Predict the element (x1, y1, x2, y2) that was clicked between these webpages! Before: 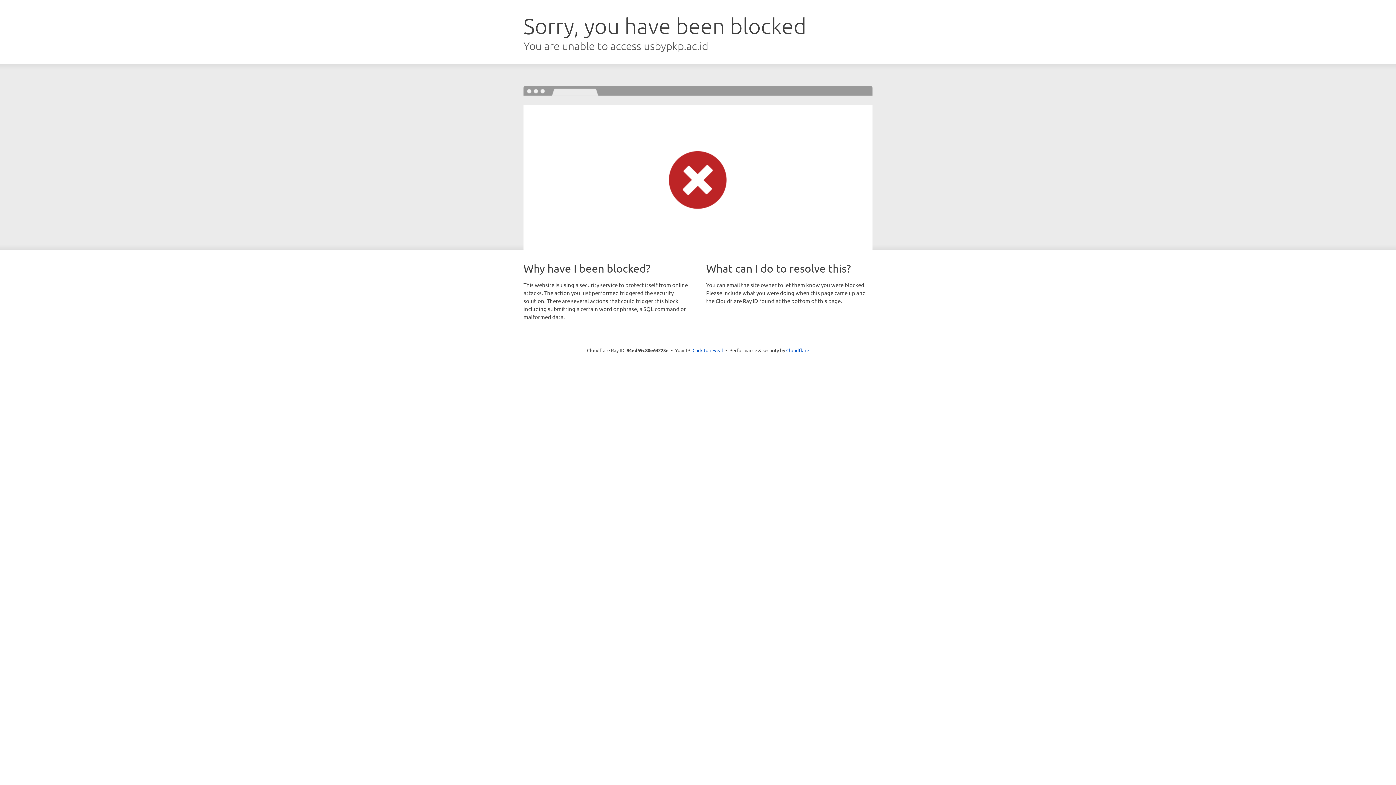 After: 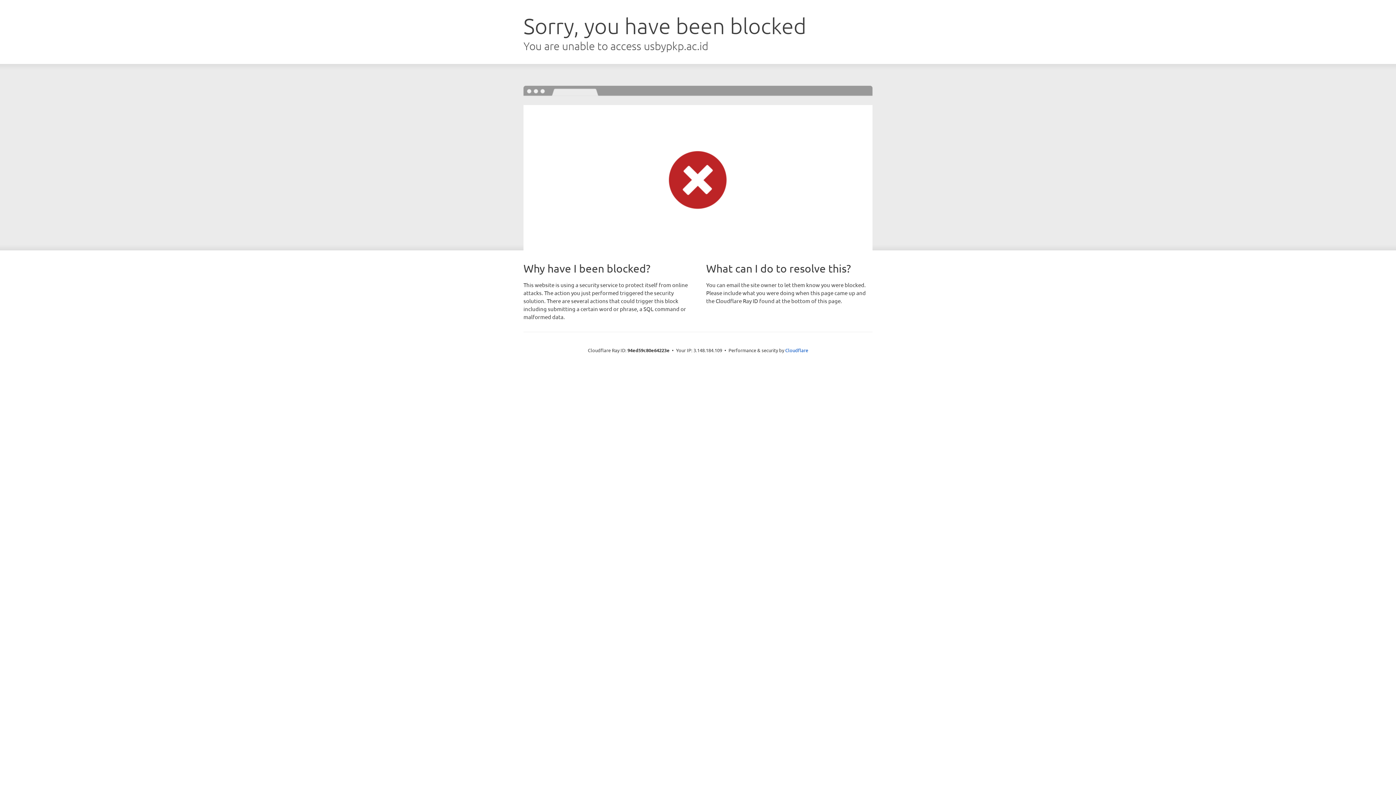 Action: label: Click to reveal bbox: (692, 346, 723, 353)